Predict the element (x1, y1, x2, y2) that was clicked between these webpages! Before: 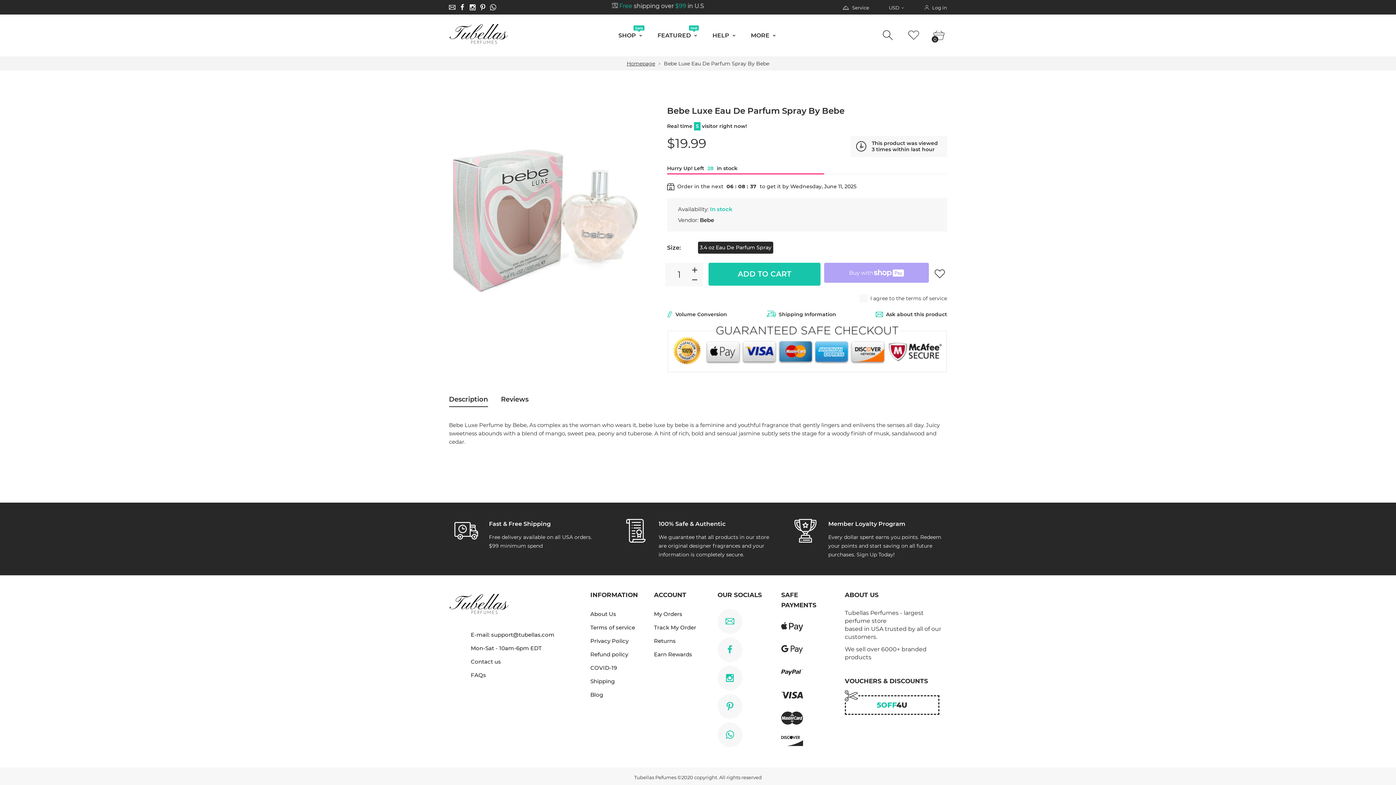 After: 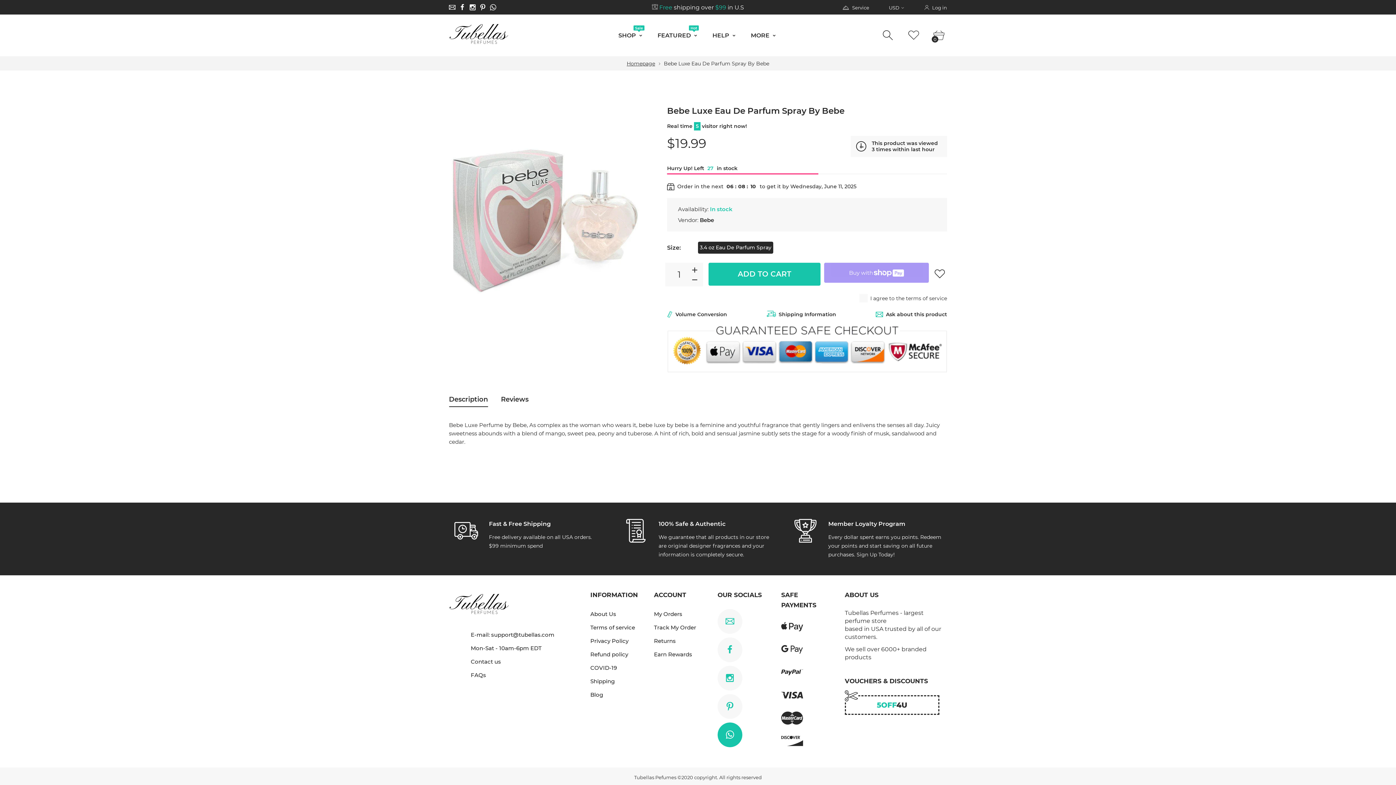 Action: bbox: (717, 722, 742, 747)